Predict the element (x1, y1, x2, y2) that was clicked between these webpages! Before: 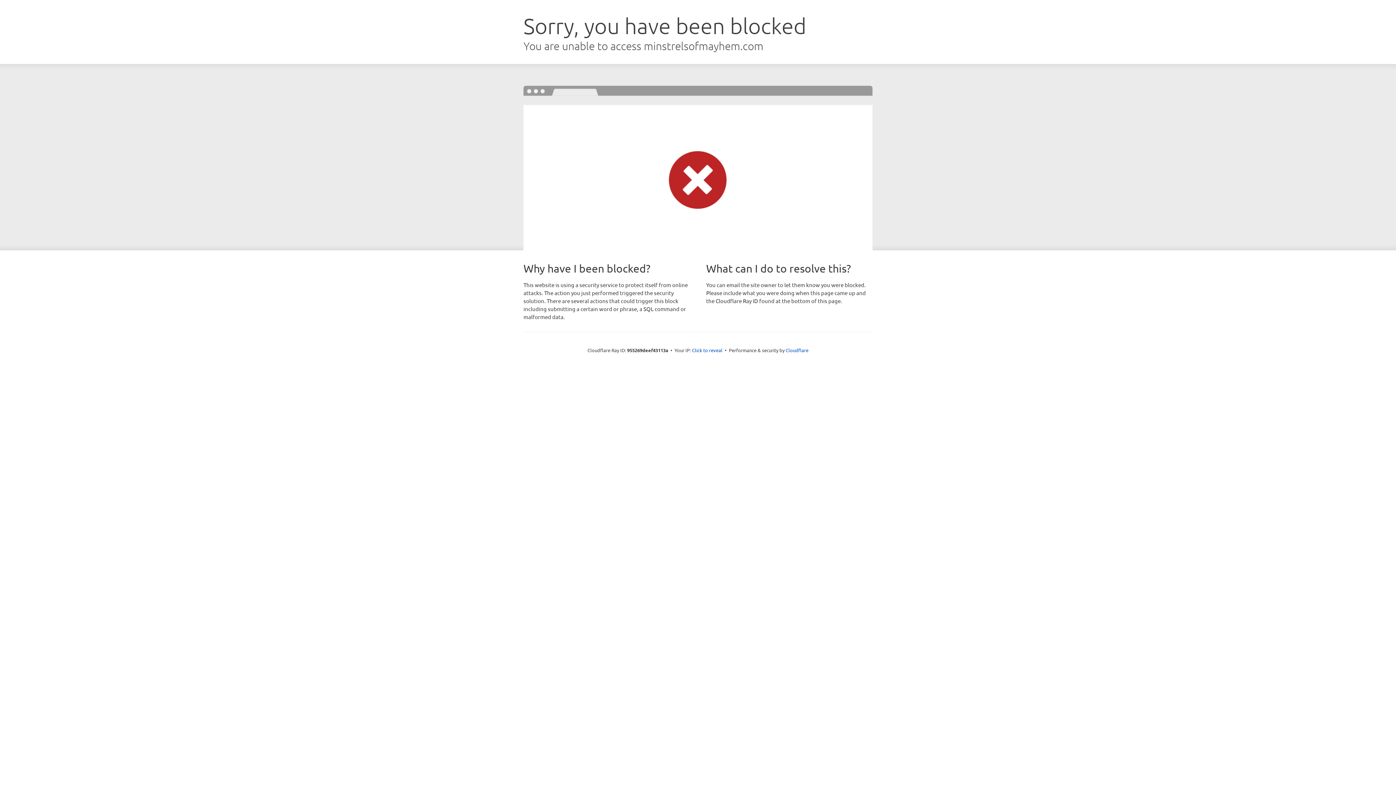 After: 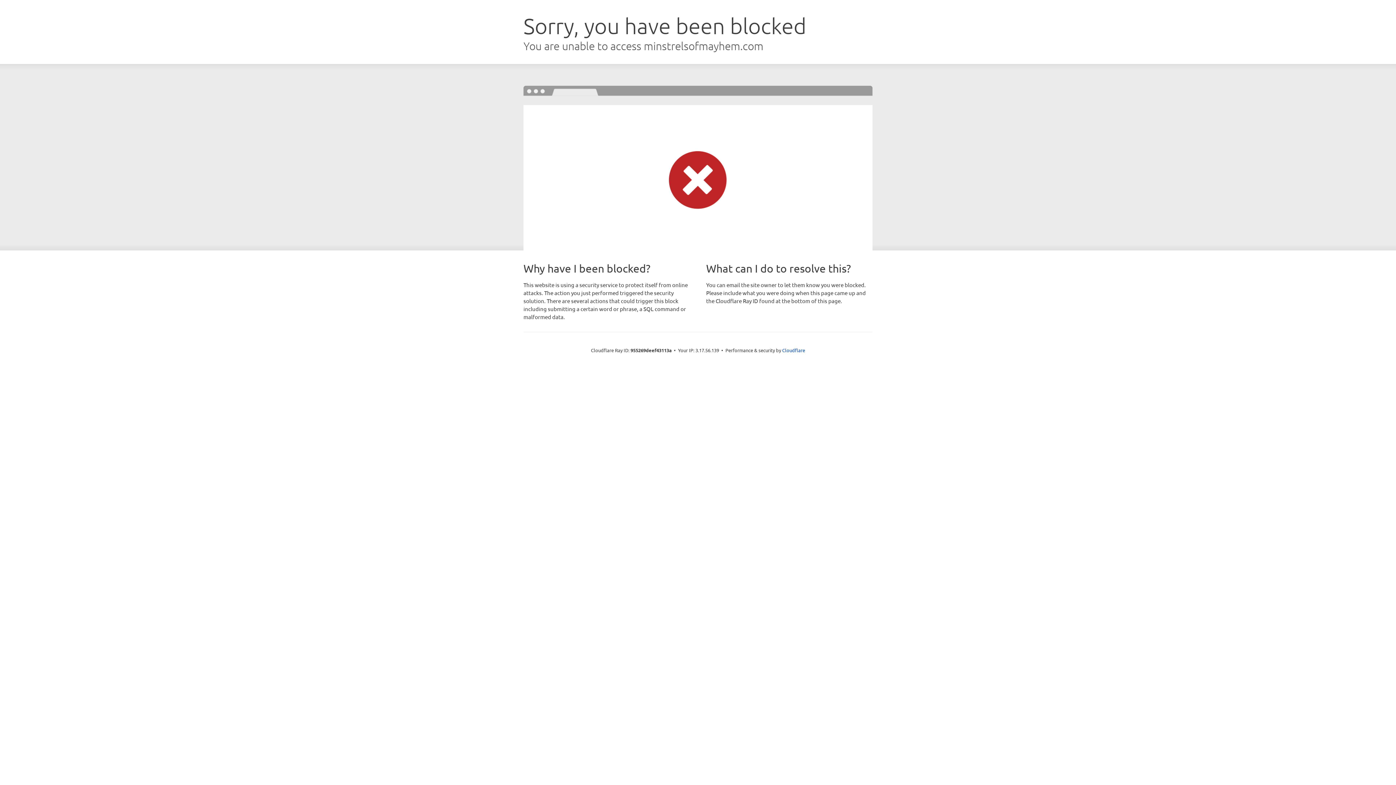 Action: label: Click to reveal bbox: (692, 346, 722, 353)